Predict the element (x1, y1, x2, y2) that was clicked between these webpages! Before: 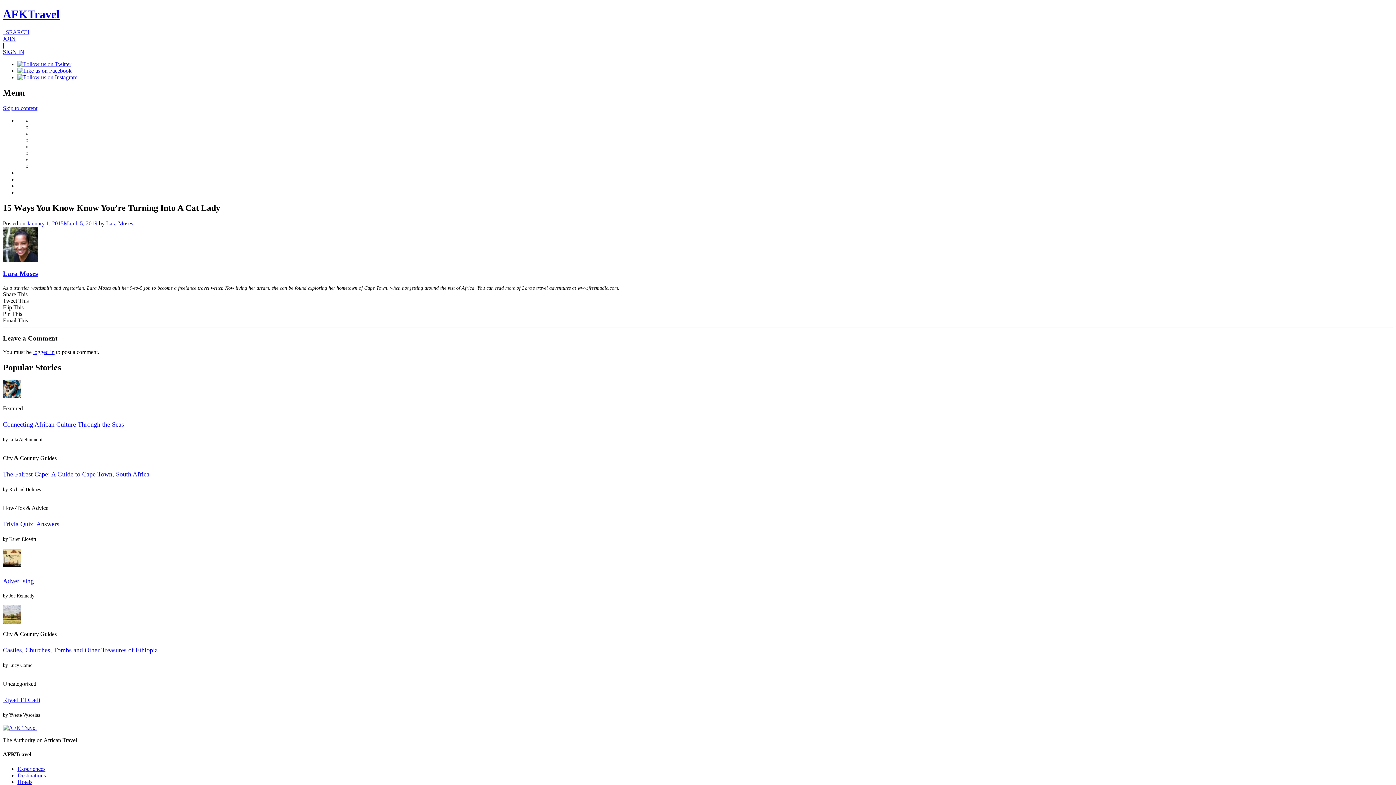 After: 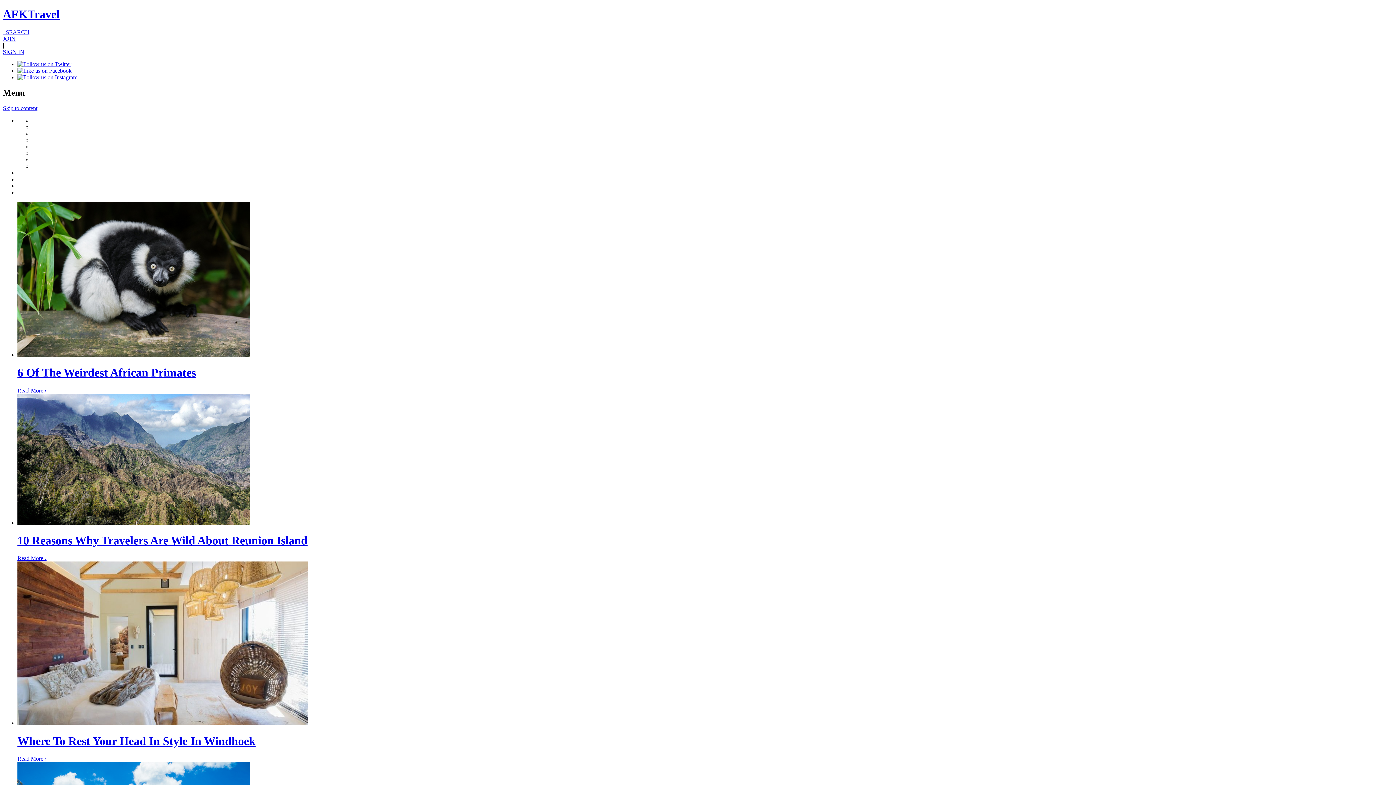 Action: label: AFKTravel bbox: (2, 7, 59, 20)